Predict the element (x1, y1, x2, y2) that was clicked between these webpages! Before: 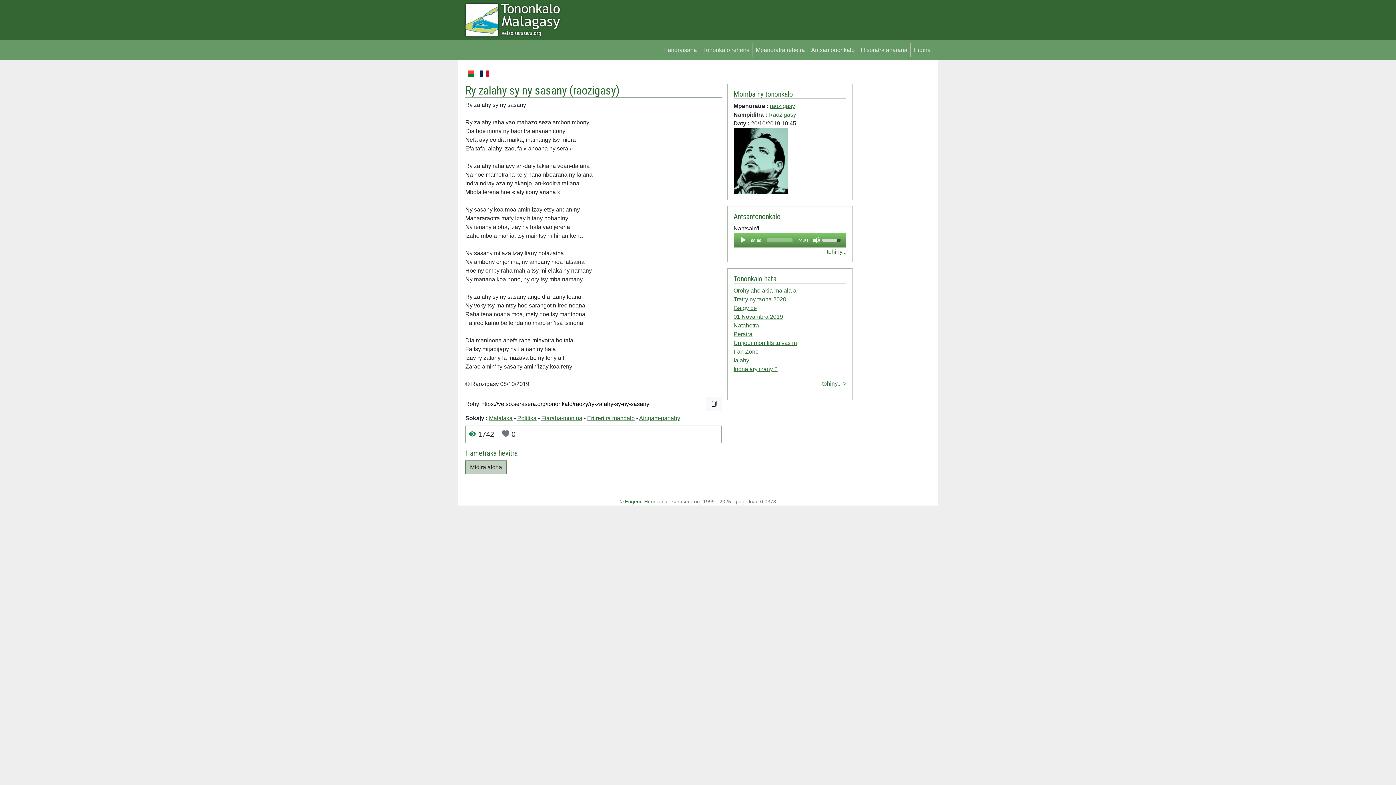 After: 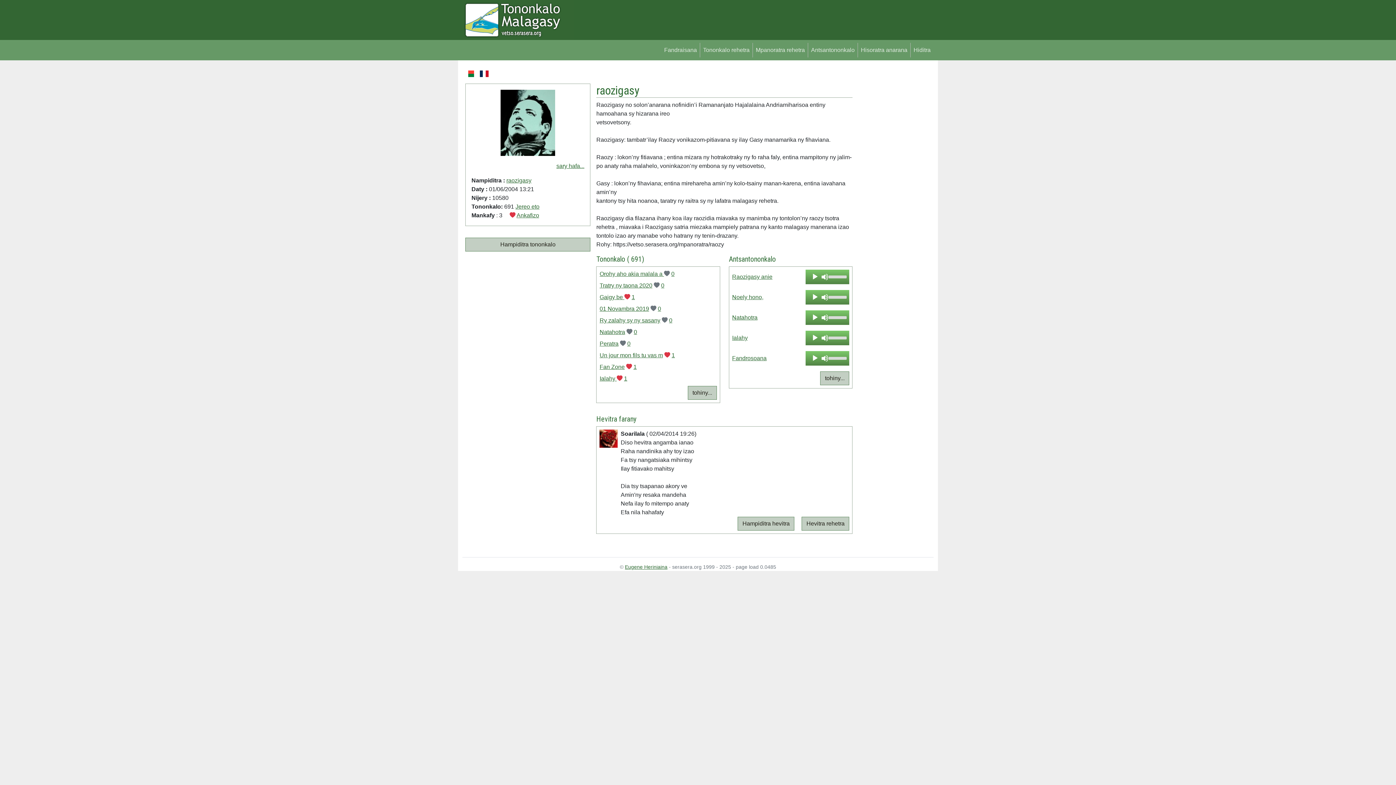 Action: label: raozigasy bbox: (770, 102, 795, 109)